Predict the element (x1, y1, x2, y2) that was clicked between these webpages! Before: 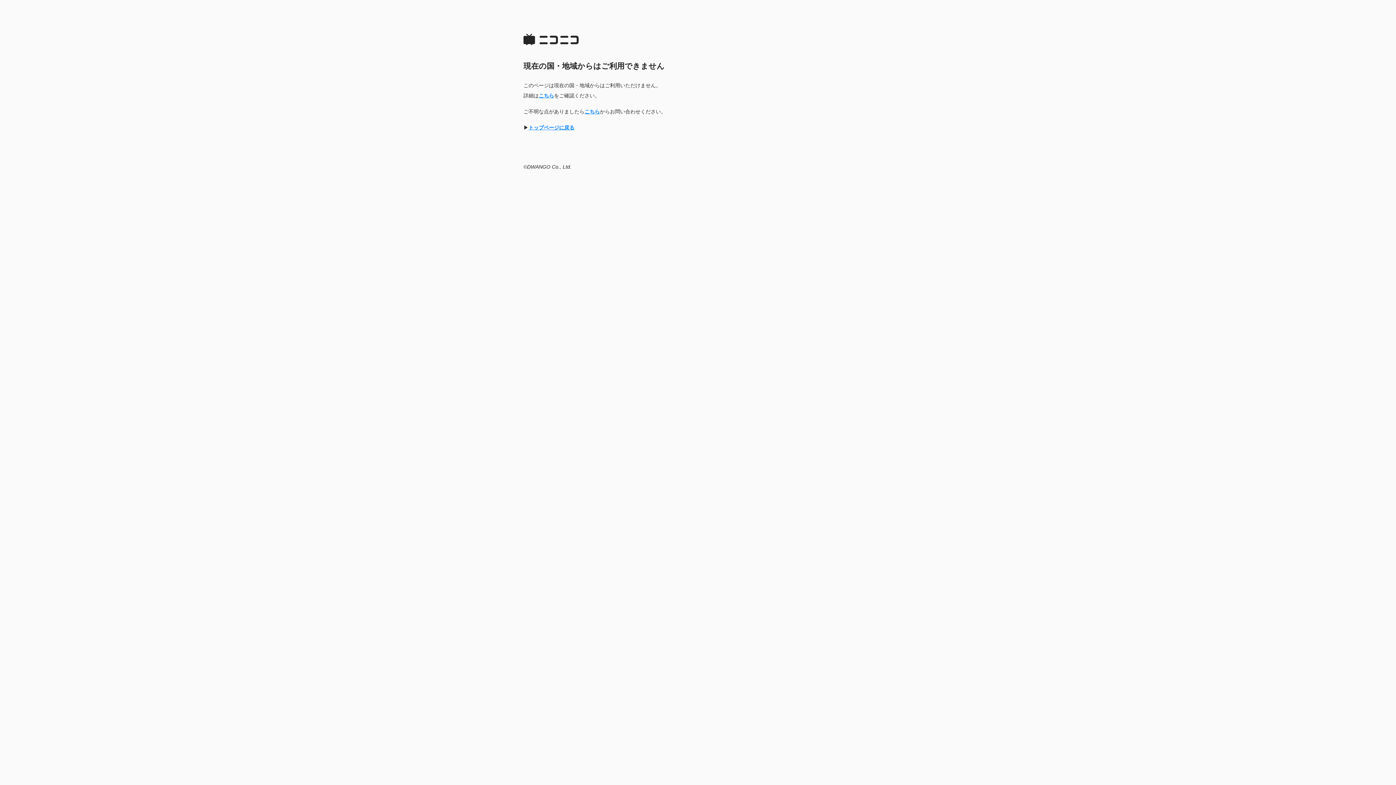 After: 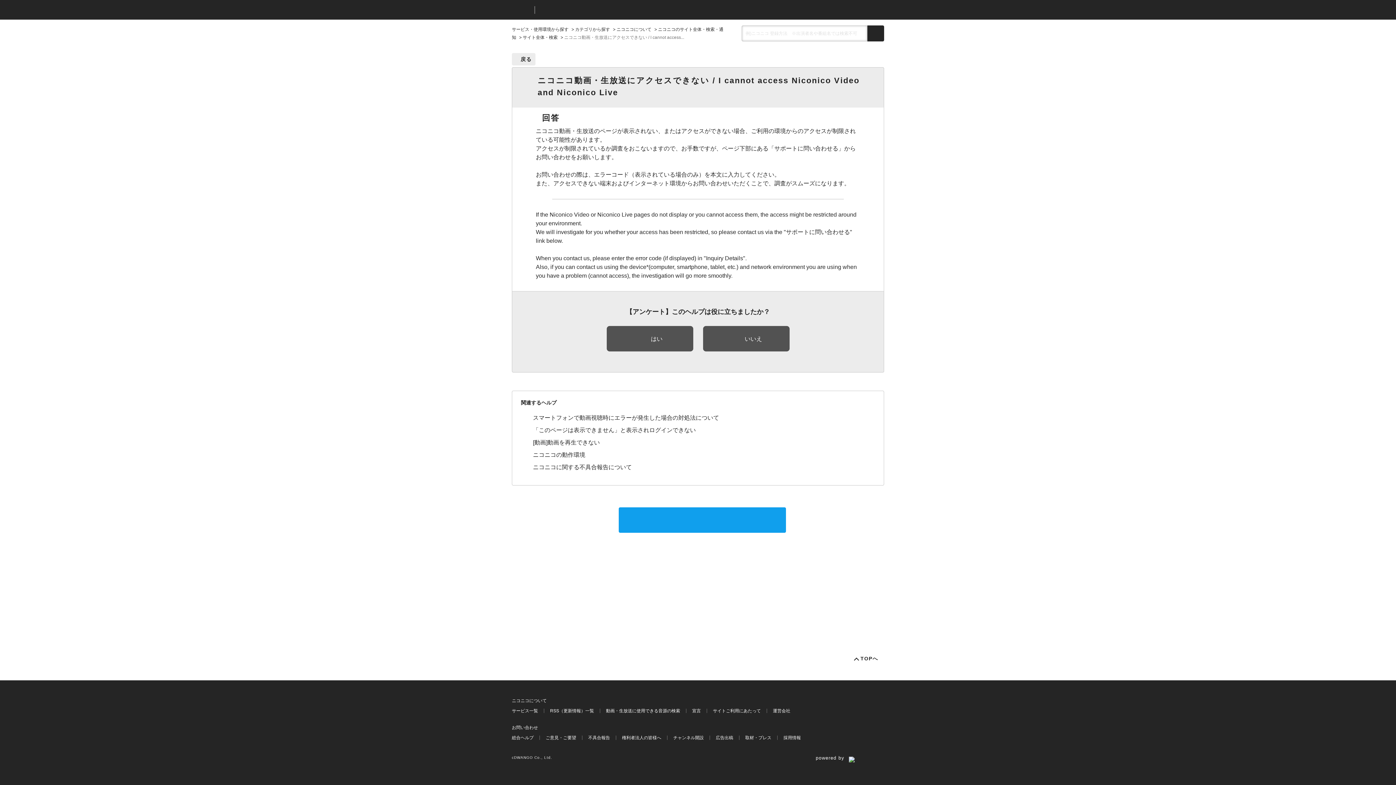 Action: label: こちら bbox: (584, 108, 600, 114)